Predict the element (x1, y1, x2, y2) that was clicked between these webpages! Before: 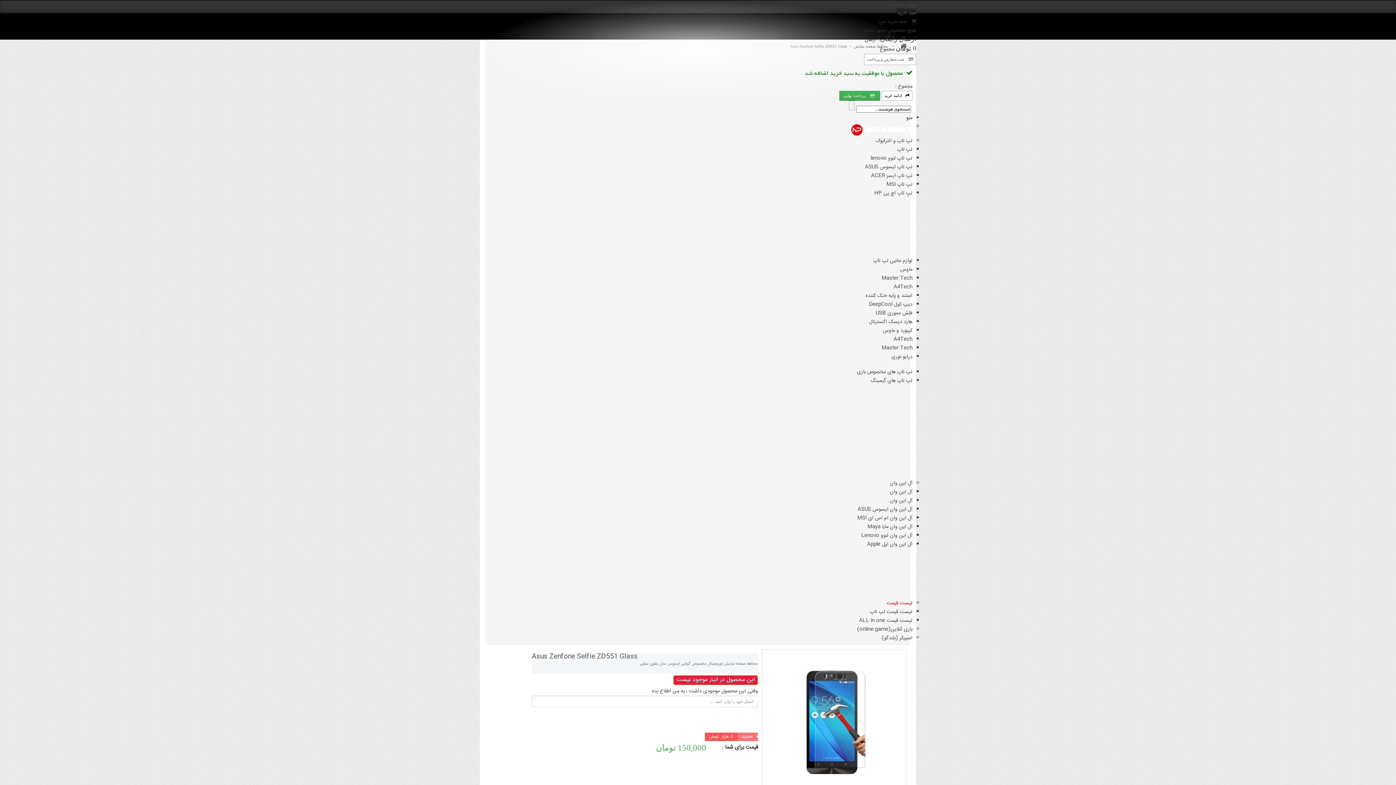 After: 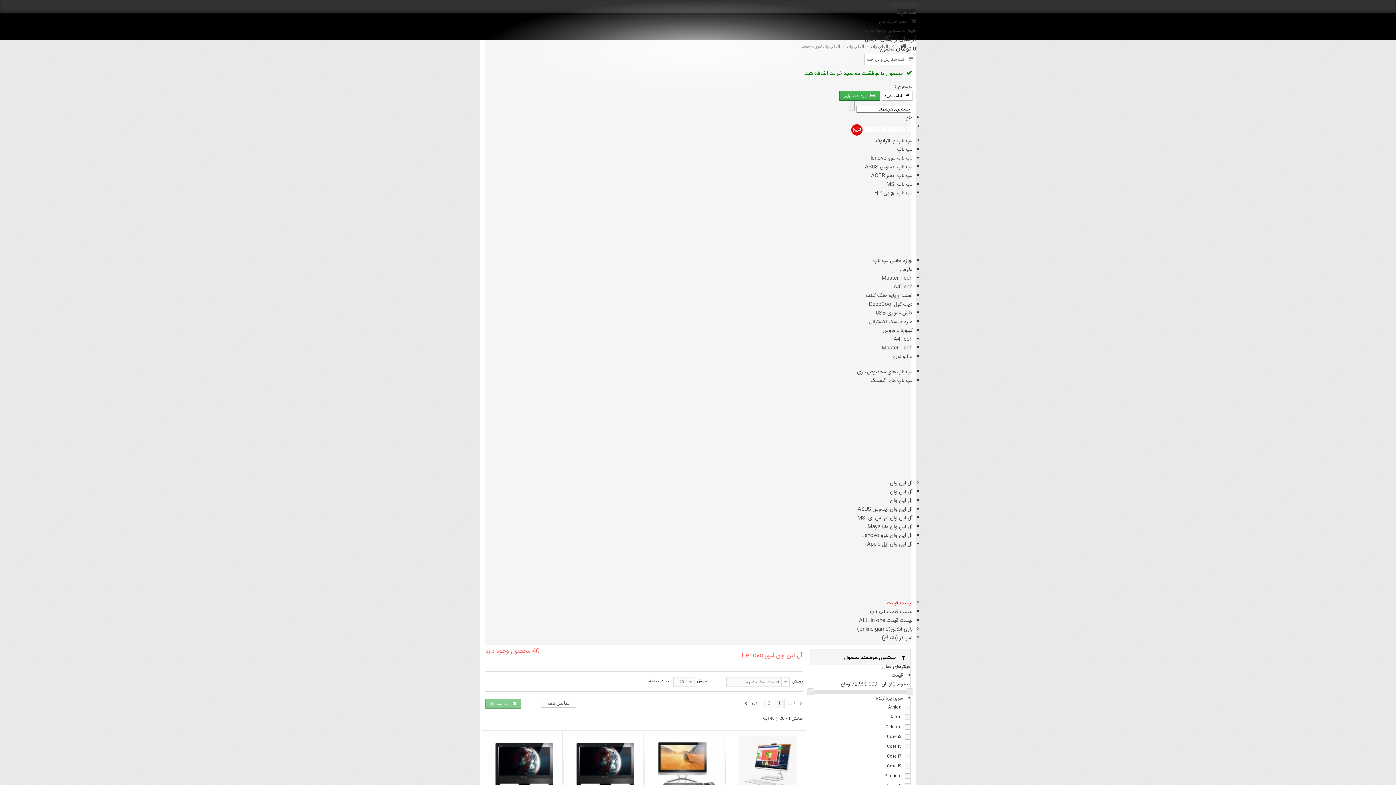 Action: label: آل این وان لنوو Lenovo bbox: (861, 531, 912, 540)